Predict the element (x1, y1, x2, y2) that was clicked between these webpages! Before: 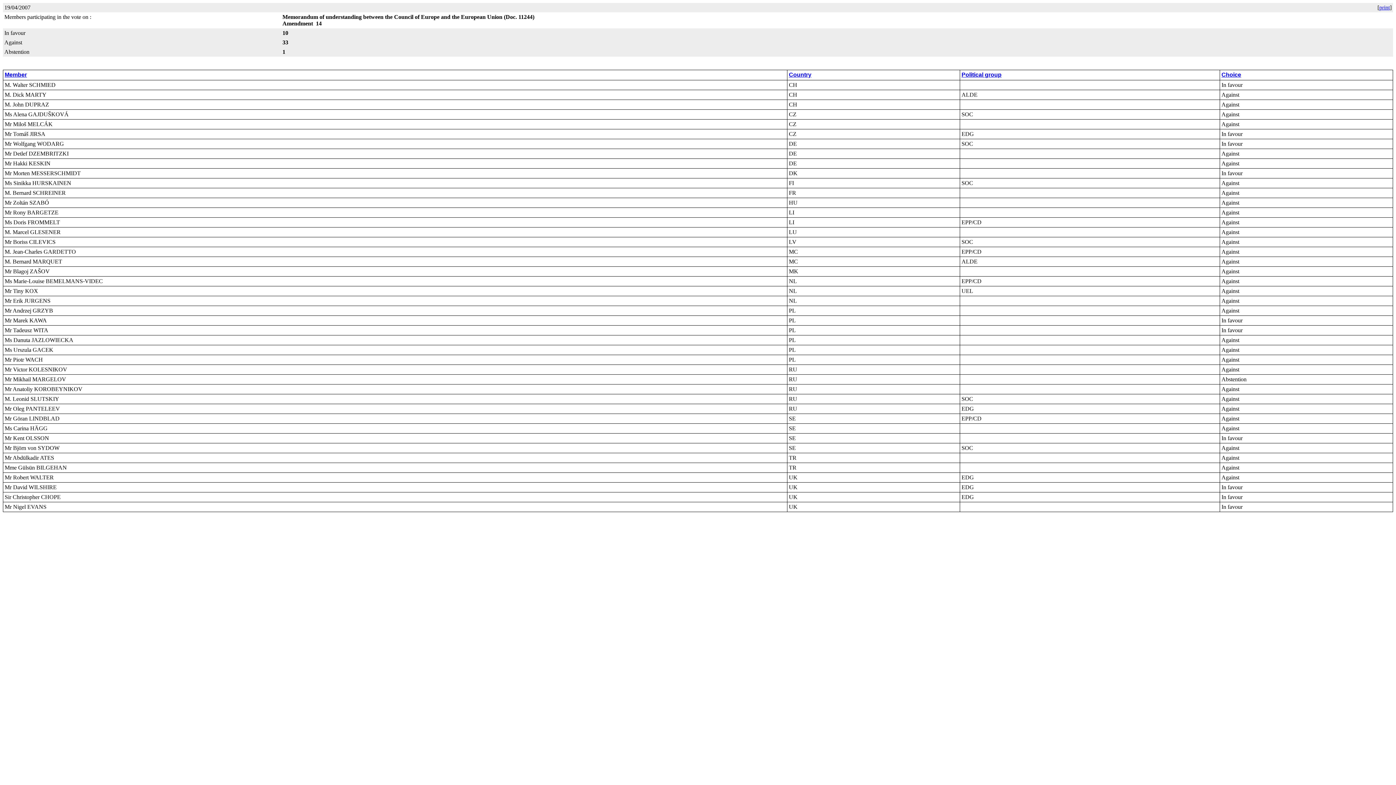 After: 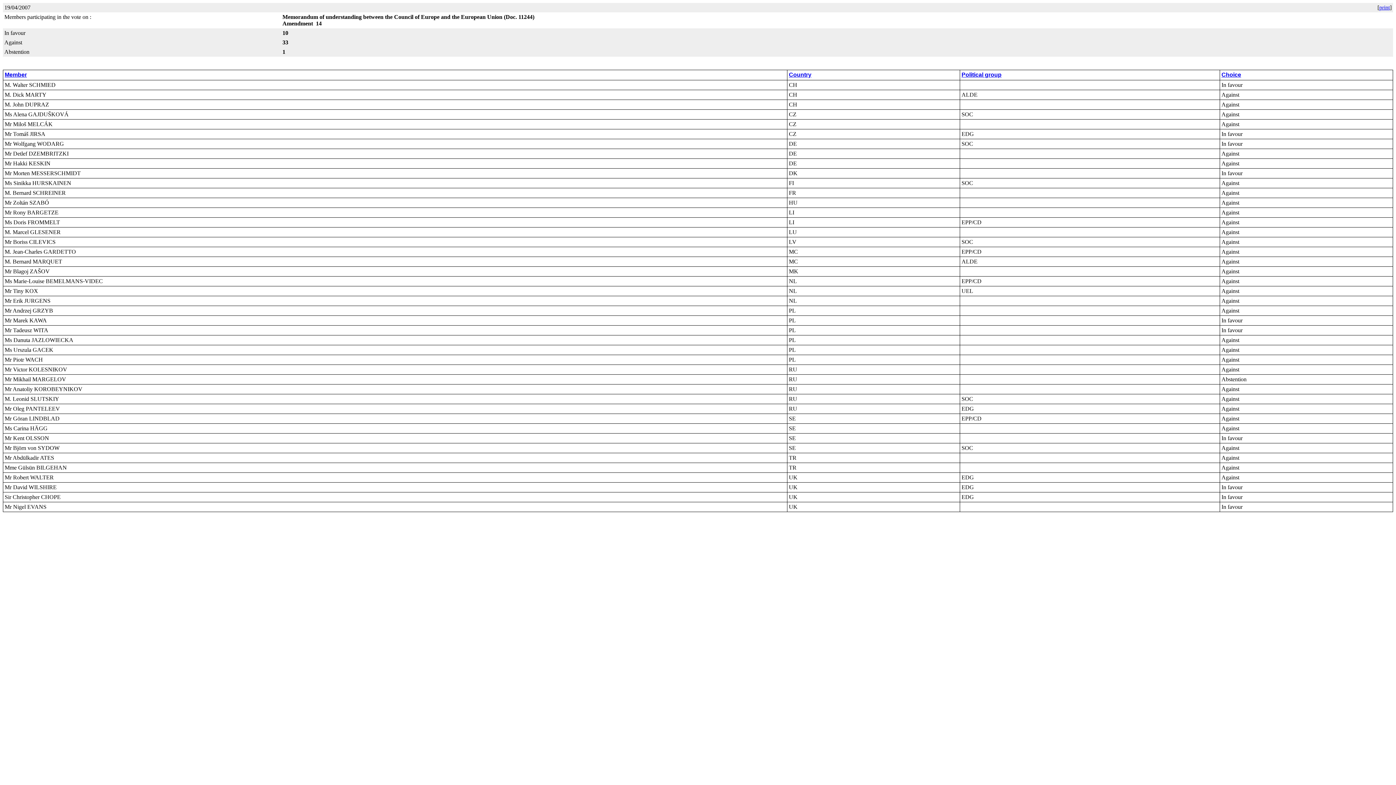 Action: bbox: (1379, 4, 1390, 10) label: print